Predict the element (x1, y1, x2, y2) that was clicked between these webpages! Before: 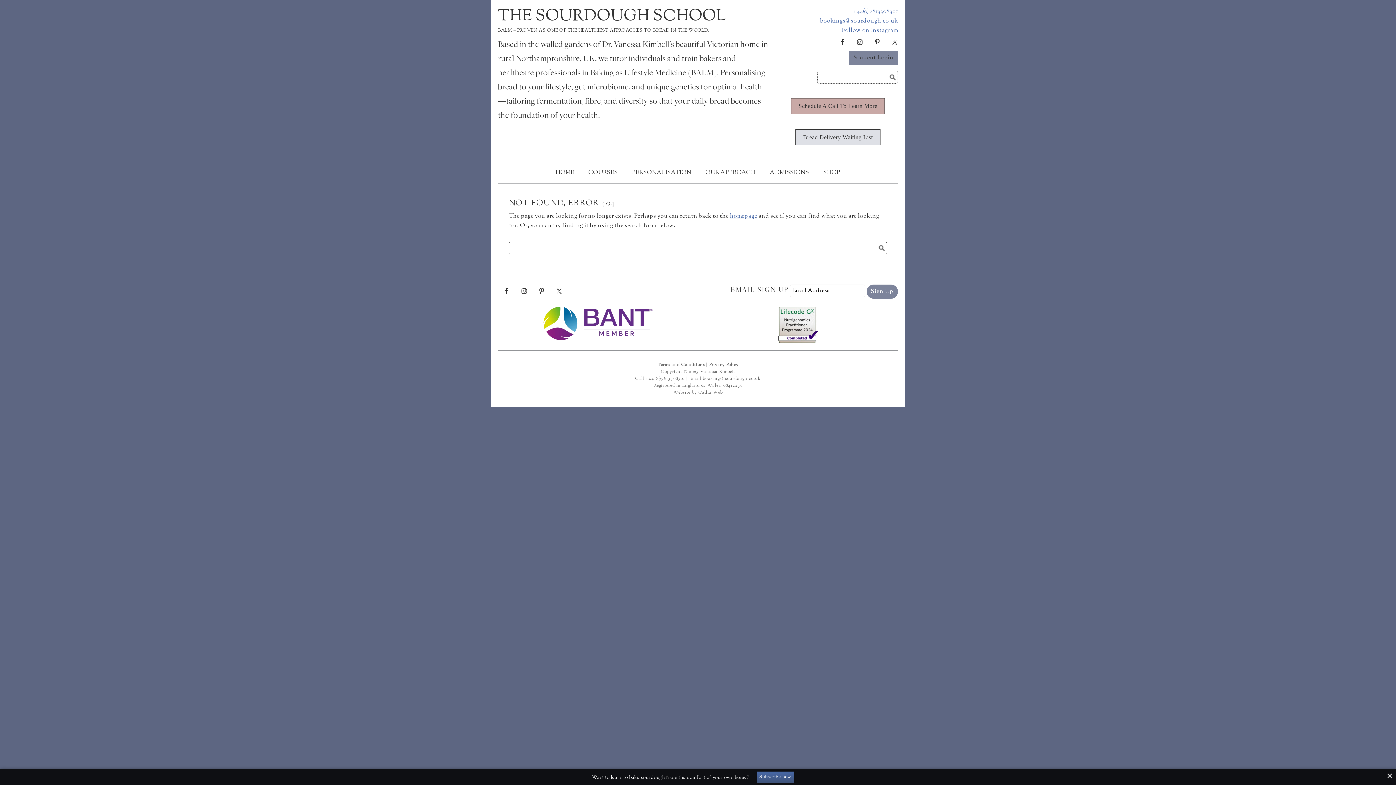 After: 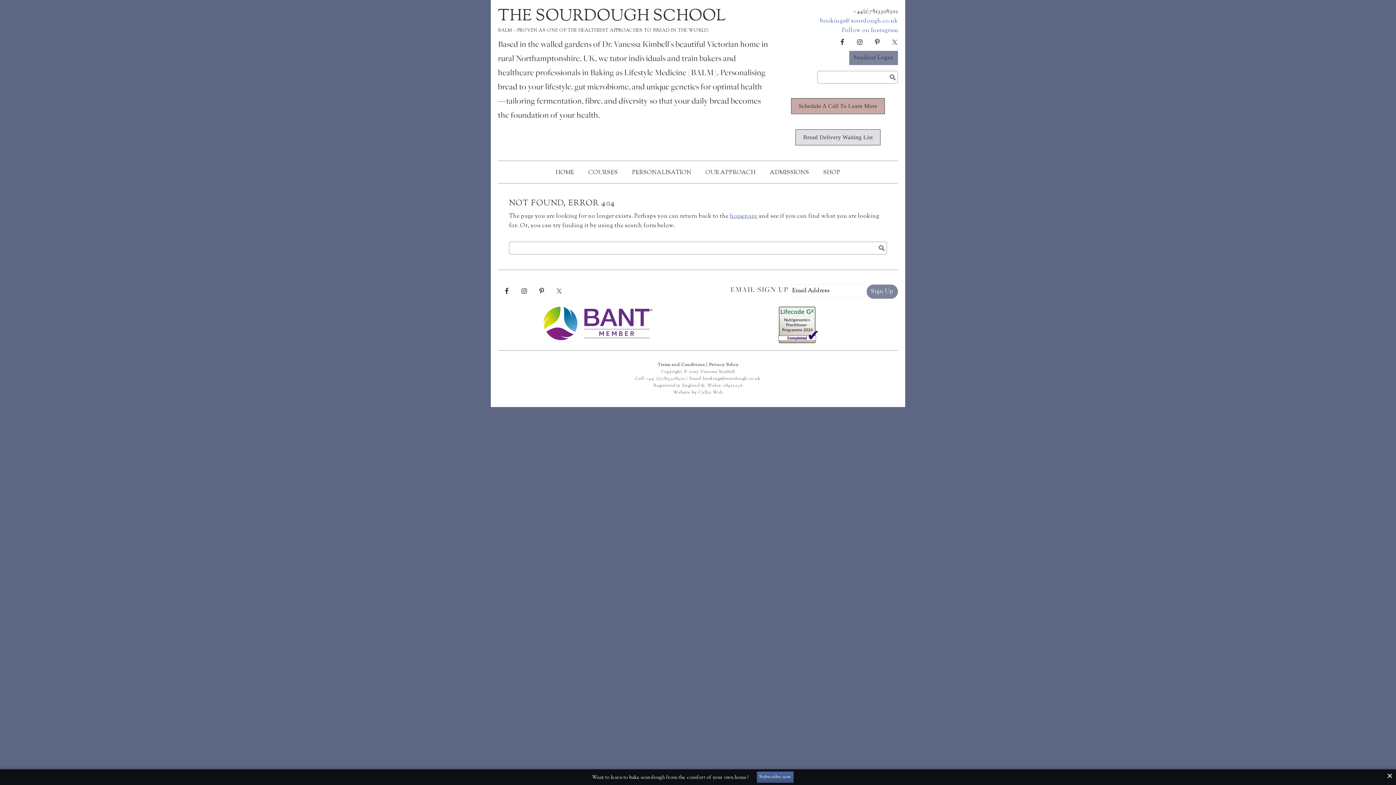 Action: bbox: (853, 7, 898, 16) label: +44(0)7813308301